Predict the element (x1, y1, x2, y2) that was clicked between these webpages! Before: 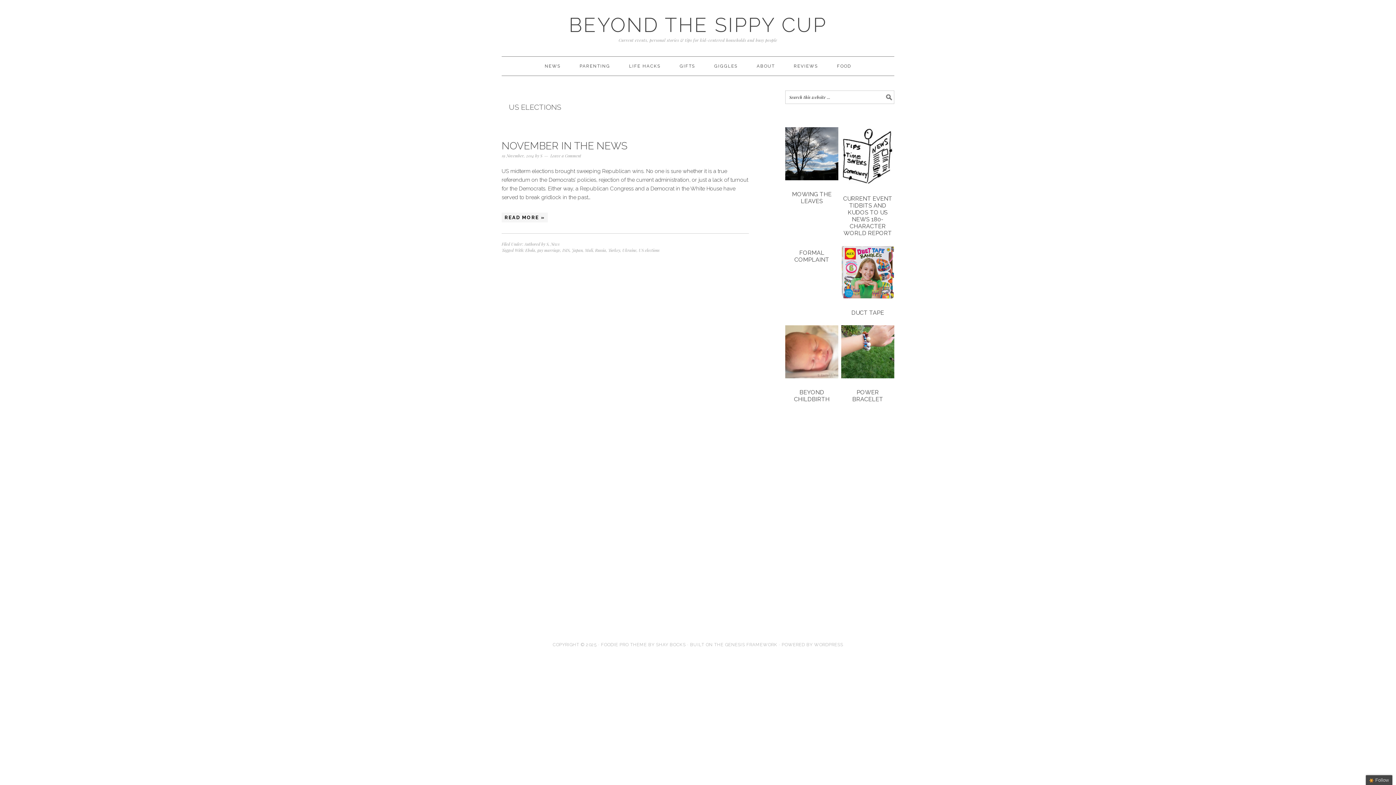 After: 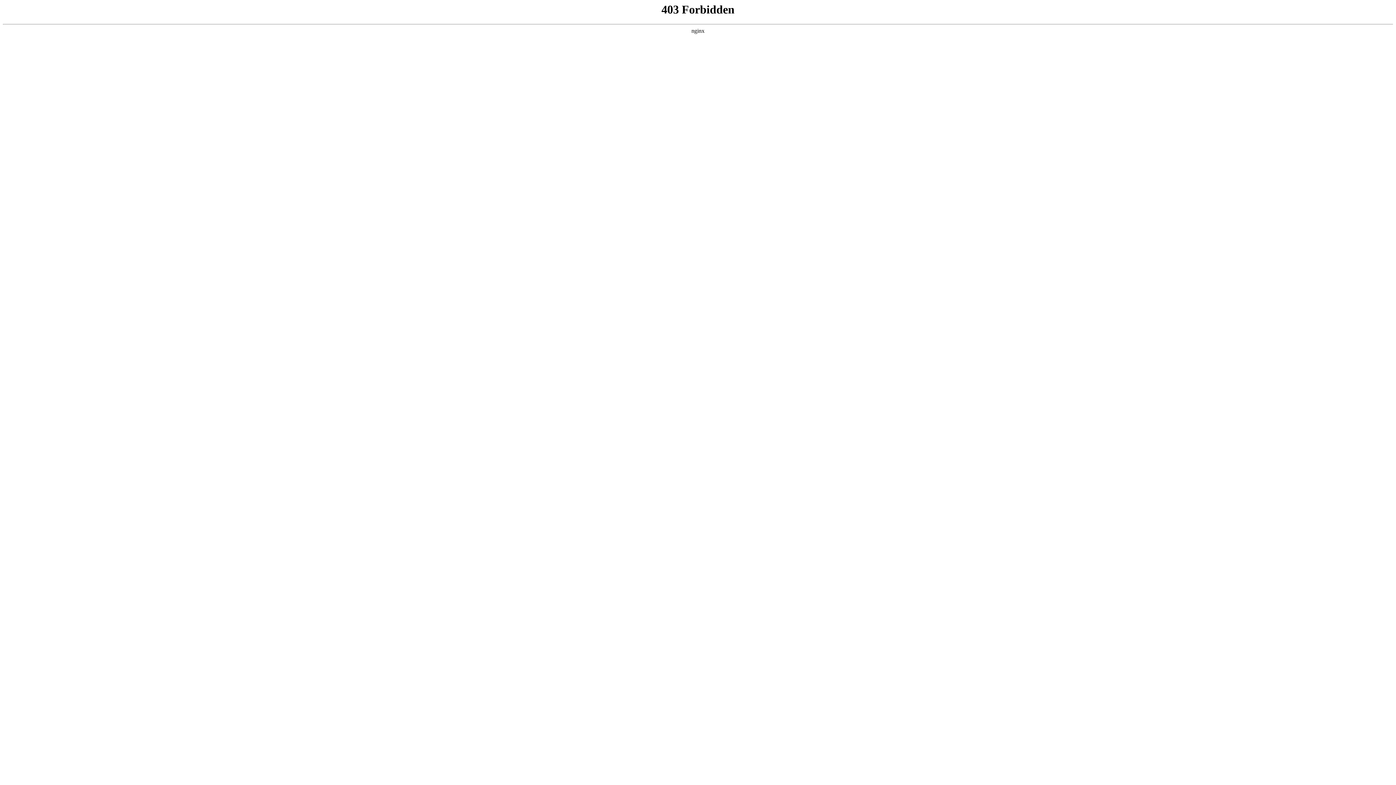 Action: bbox: (814, 642, 843, 647) label: WORDPRESS